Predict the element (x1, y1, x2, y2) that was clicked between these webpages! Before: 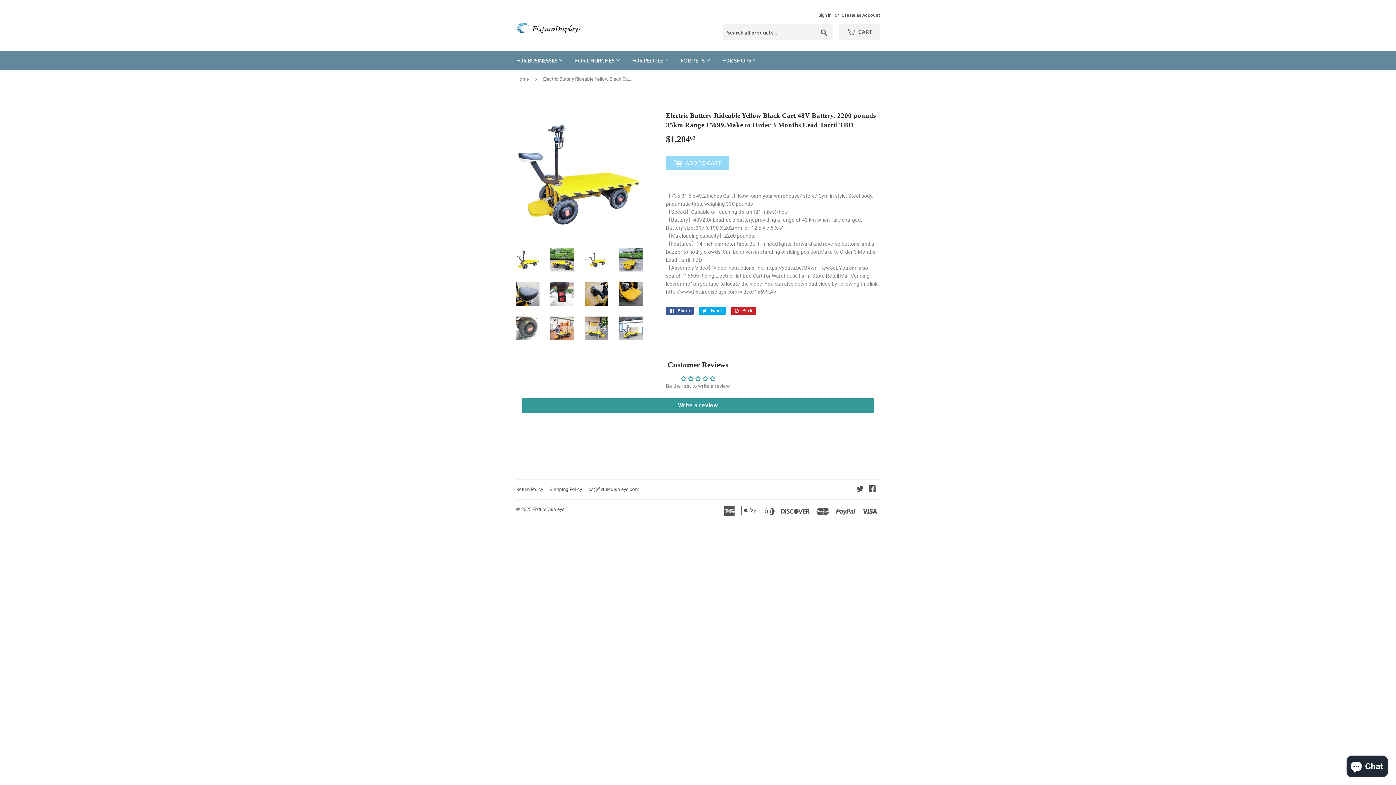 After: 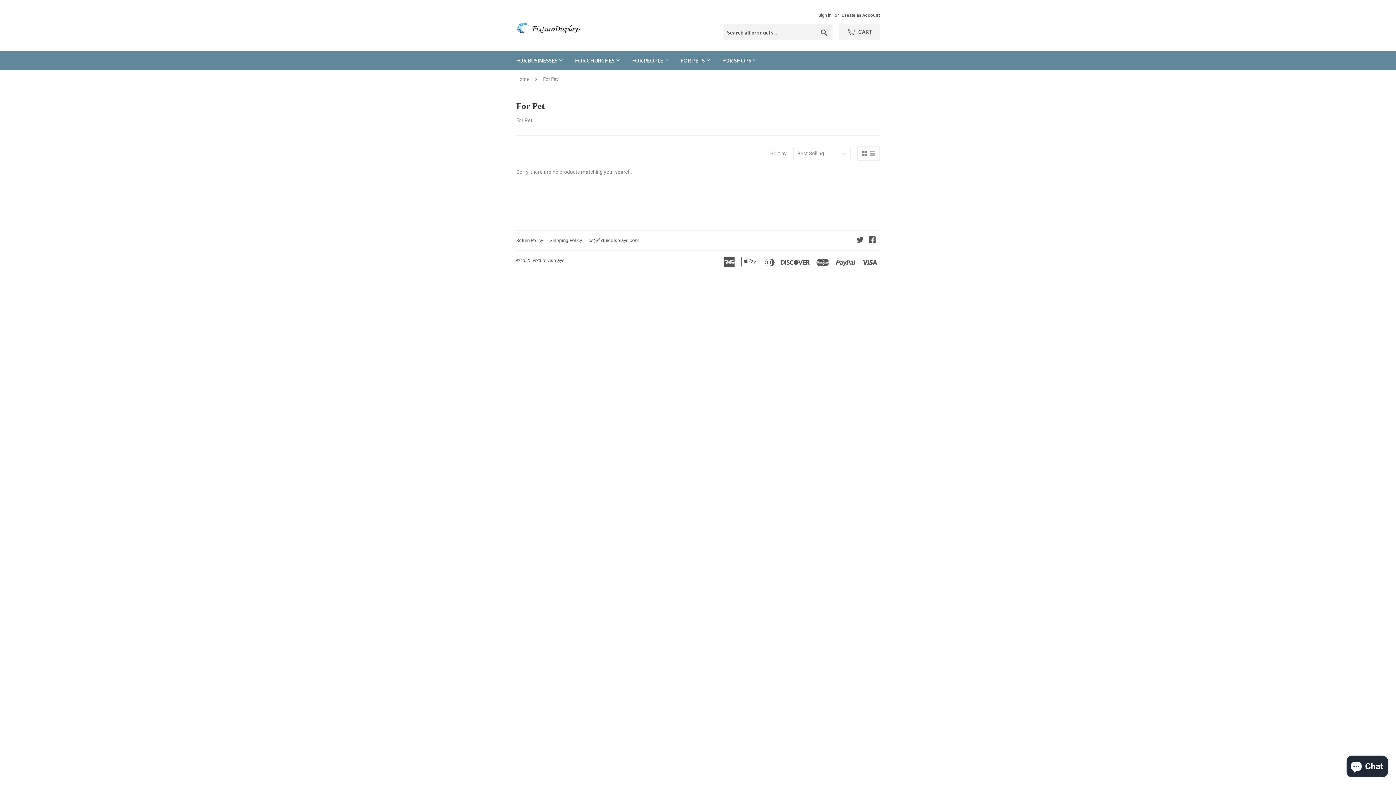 Action: label: FOR PETS  bbox: (675, 51, 716, 70)